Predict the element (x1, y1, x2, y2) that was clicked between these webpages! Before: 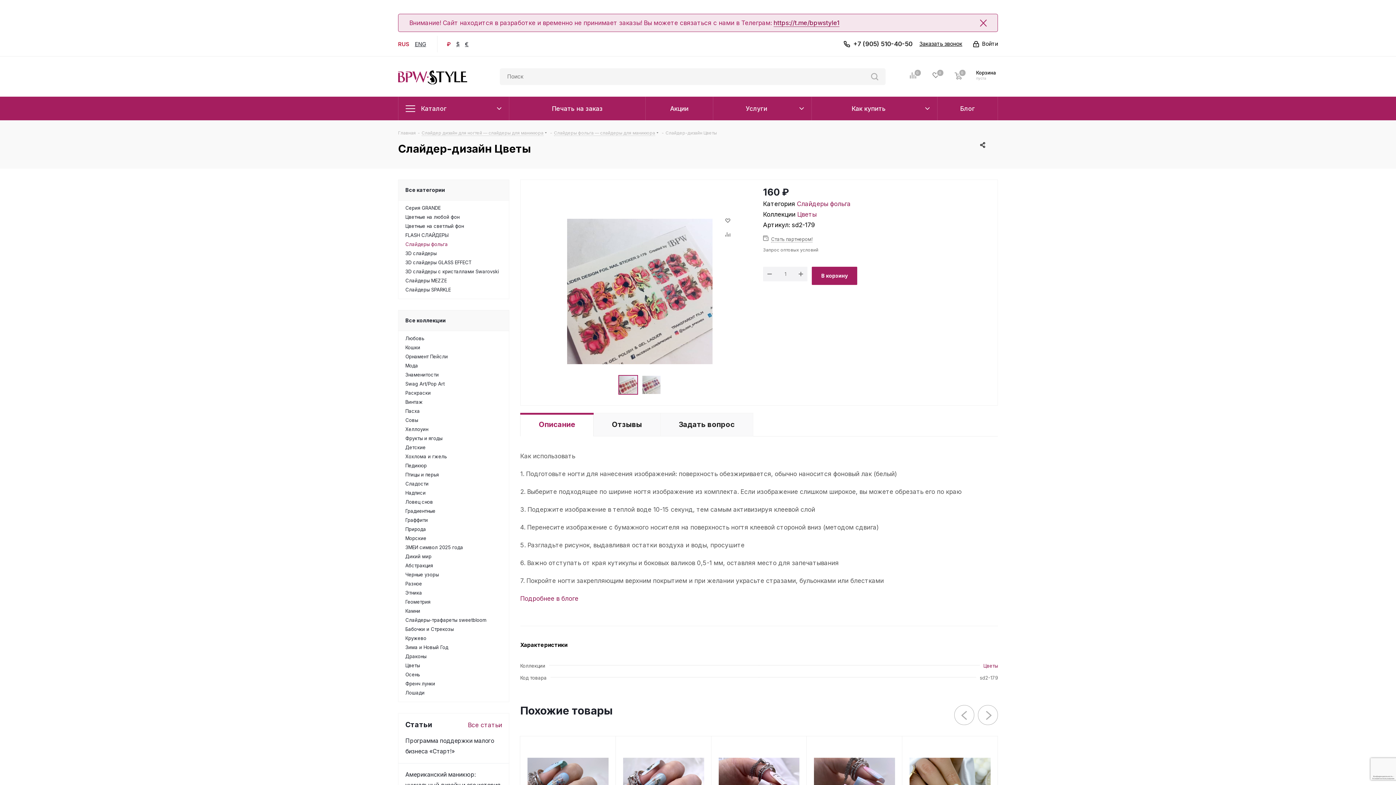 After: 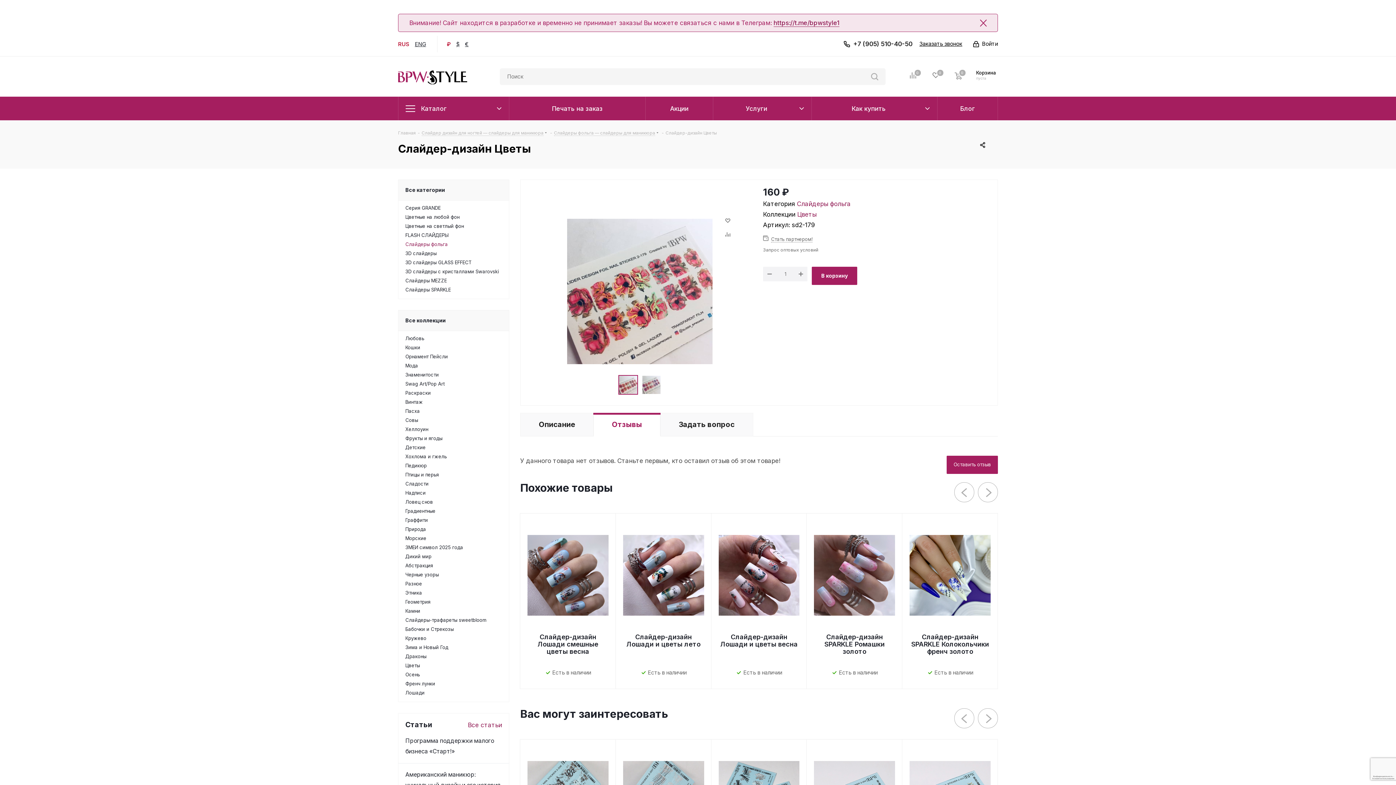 Action: bbox: (593, 413, 660, 436) label: Отзывы